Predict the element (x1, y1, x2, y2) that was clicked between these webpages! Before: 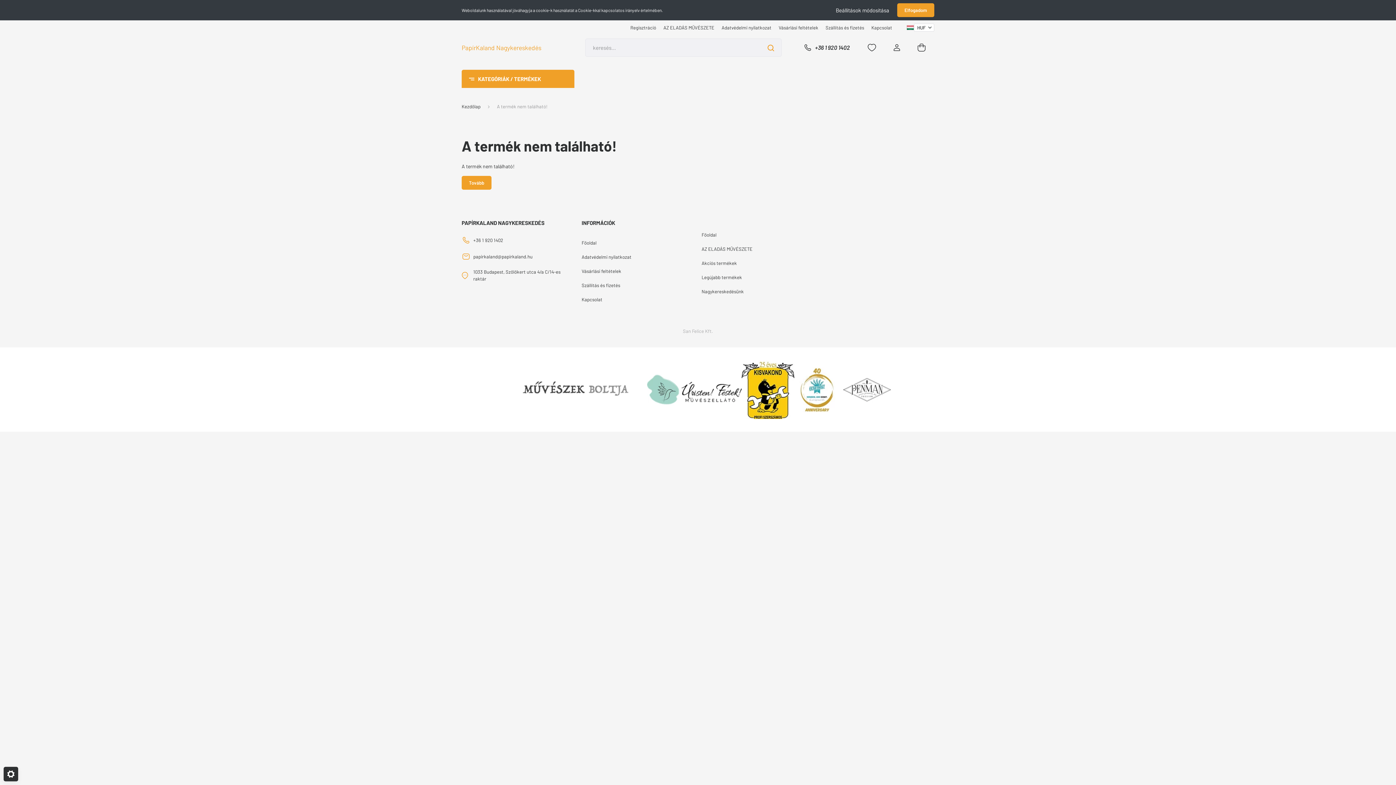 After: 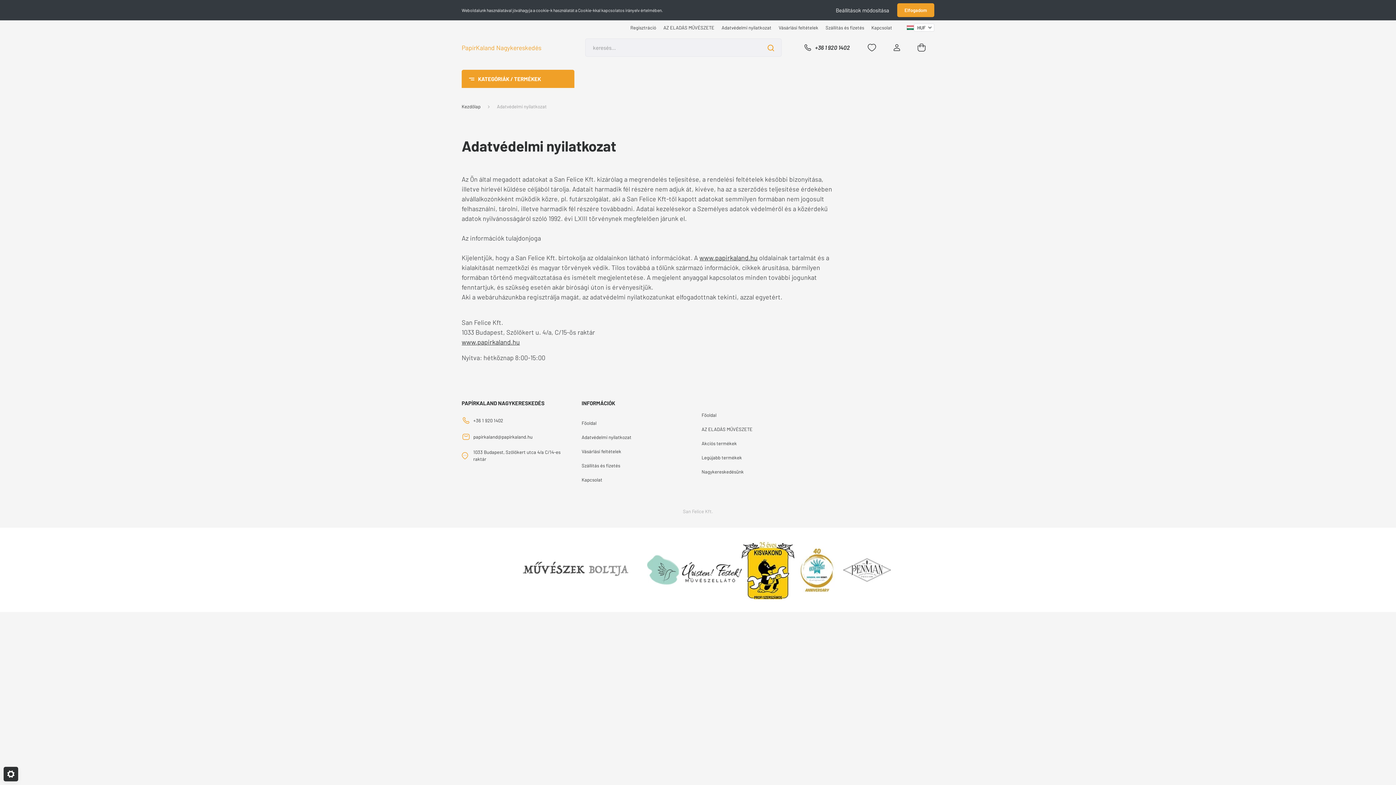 Action: label: Adatvédelmi nyilatkozat bbox: (718, 24, 775, 31)